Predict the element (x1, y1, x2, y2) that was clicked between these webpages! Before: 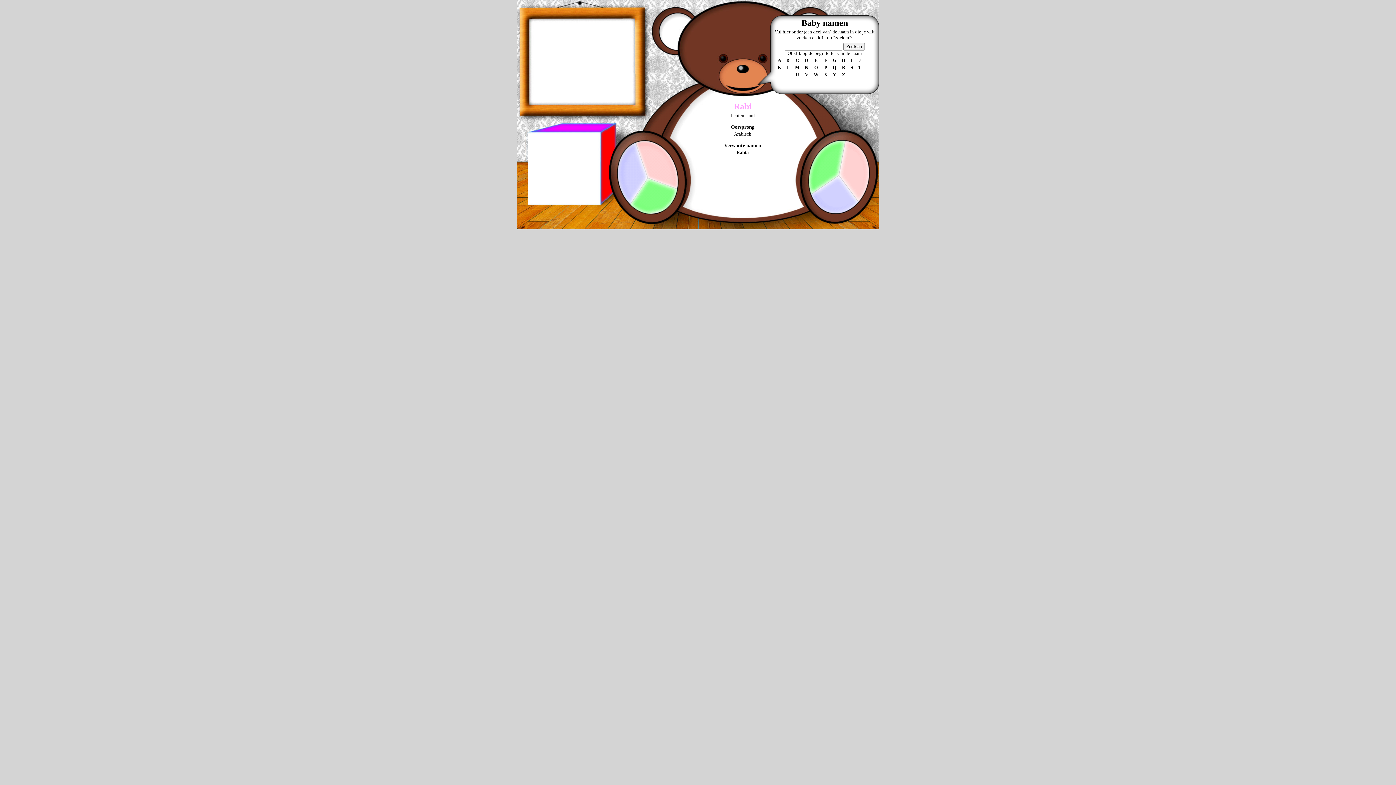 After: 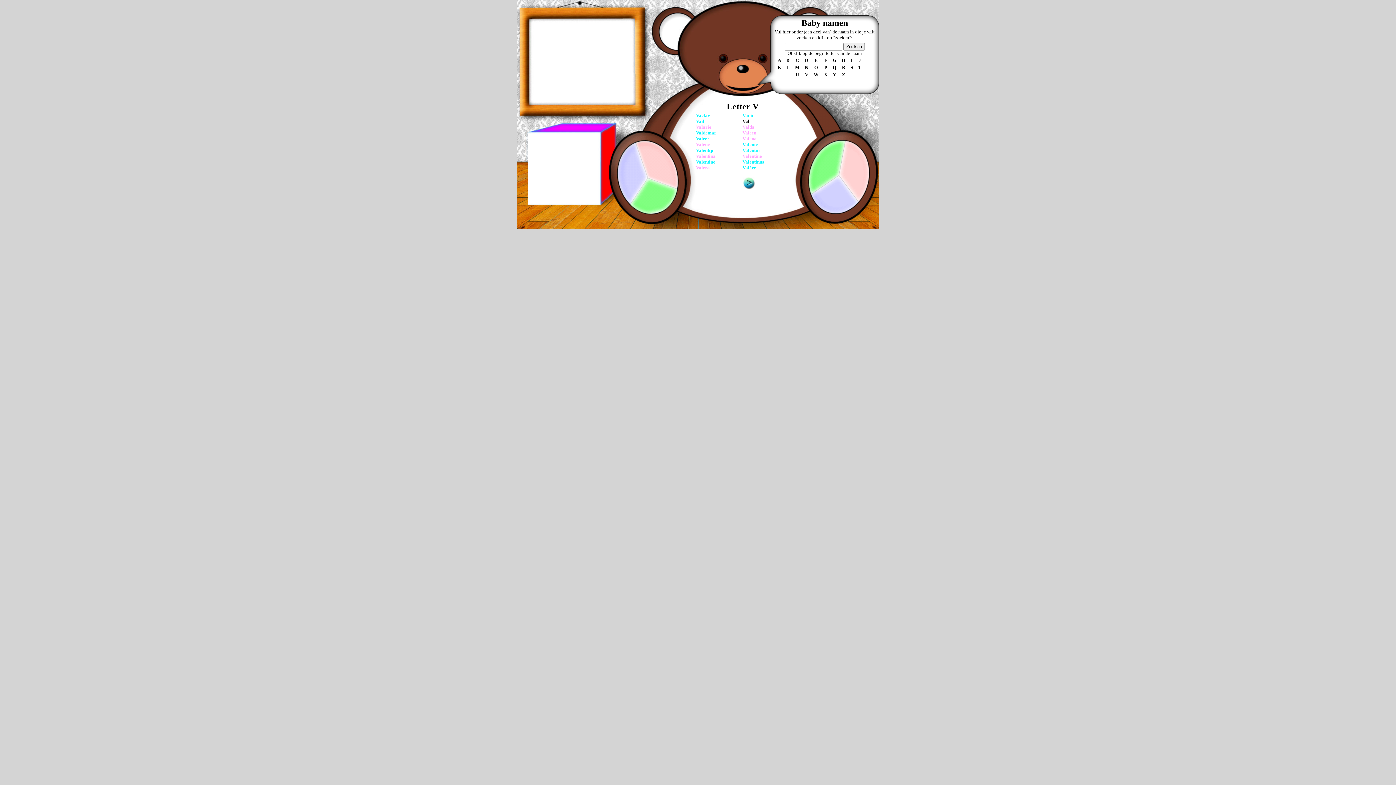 Action: bbox: (805, 72, 808, 77) label: V